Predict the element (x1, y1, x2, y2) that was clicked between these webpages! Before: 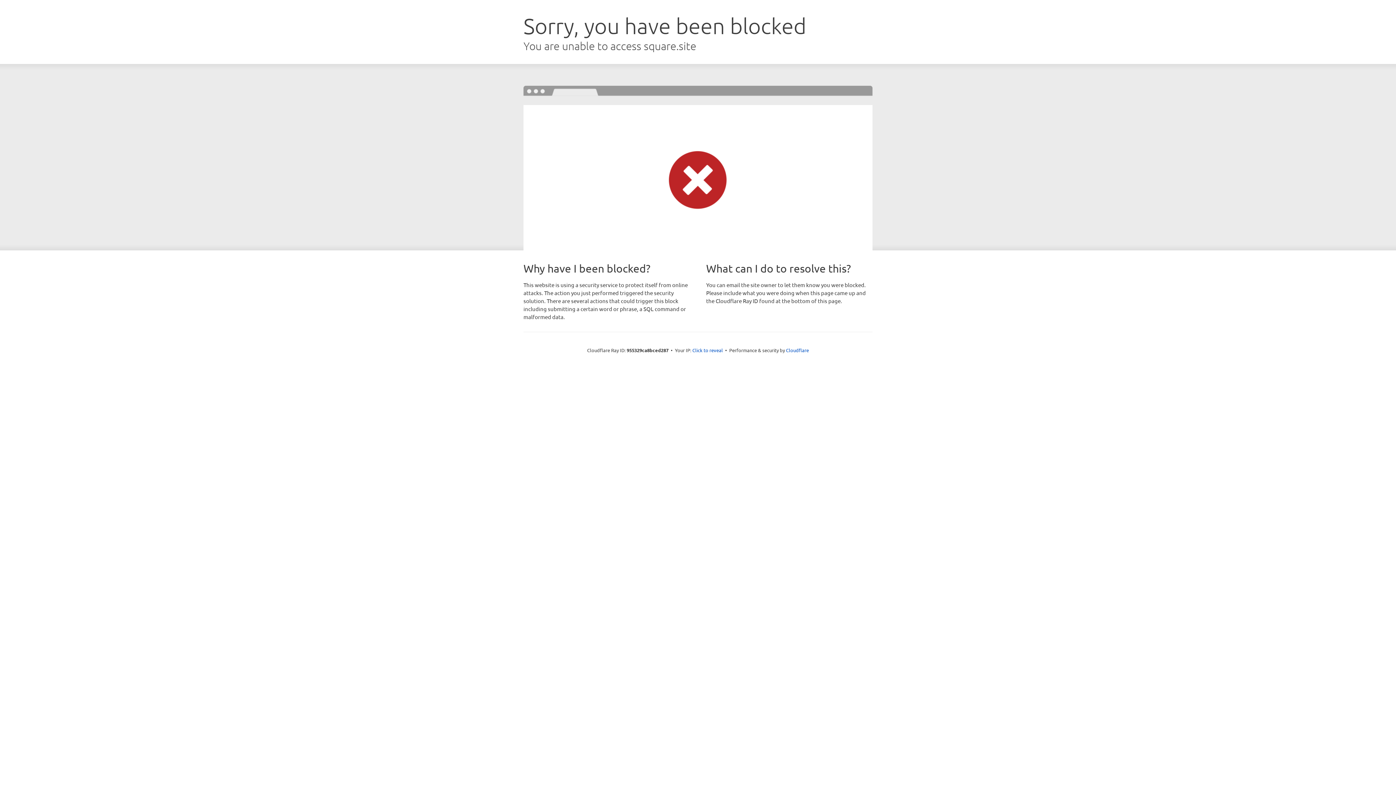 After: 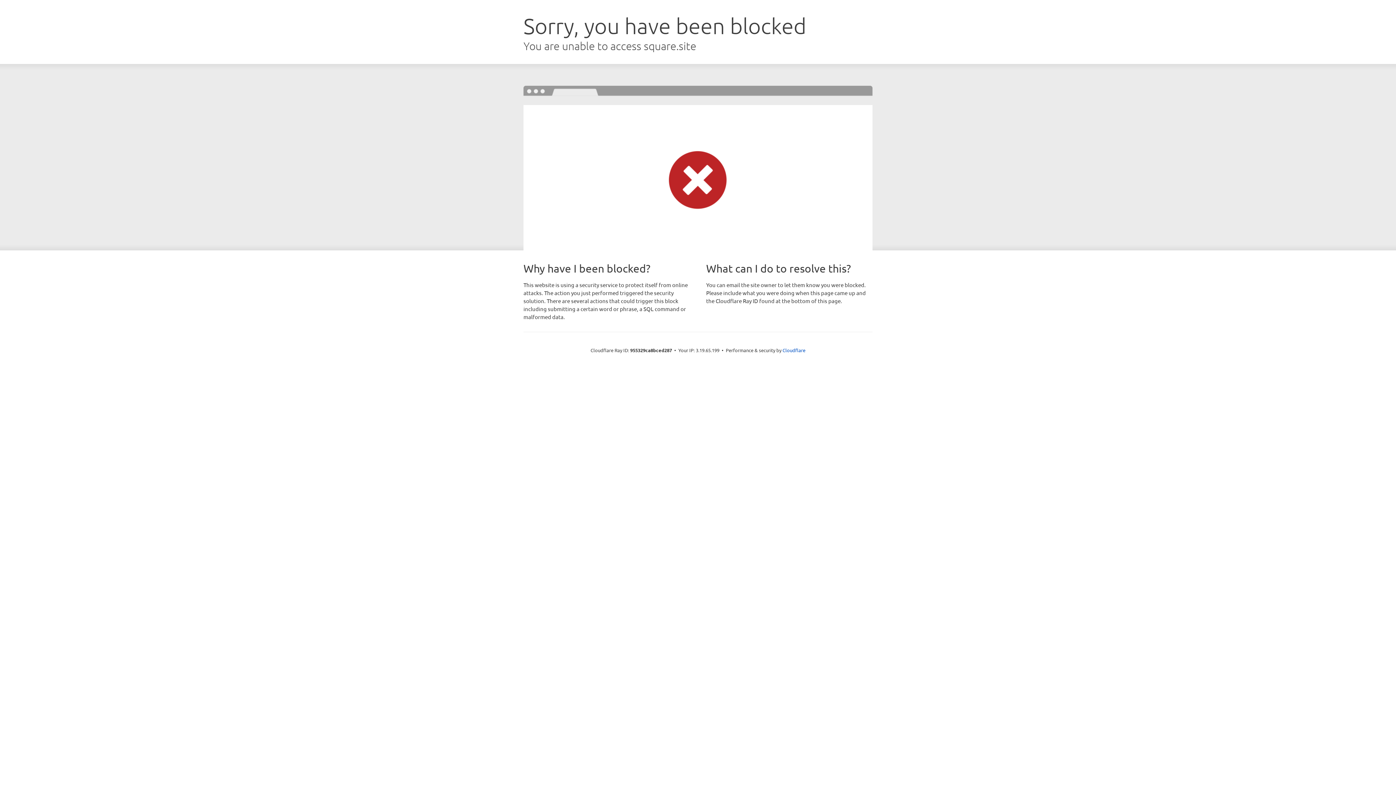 Action: bbox: (692, 346, 723, 353) label: Click to reveal